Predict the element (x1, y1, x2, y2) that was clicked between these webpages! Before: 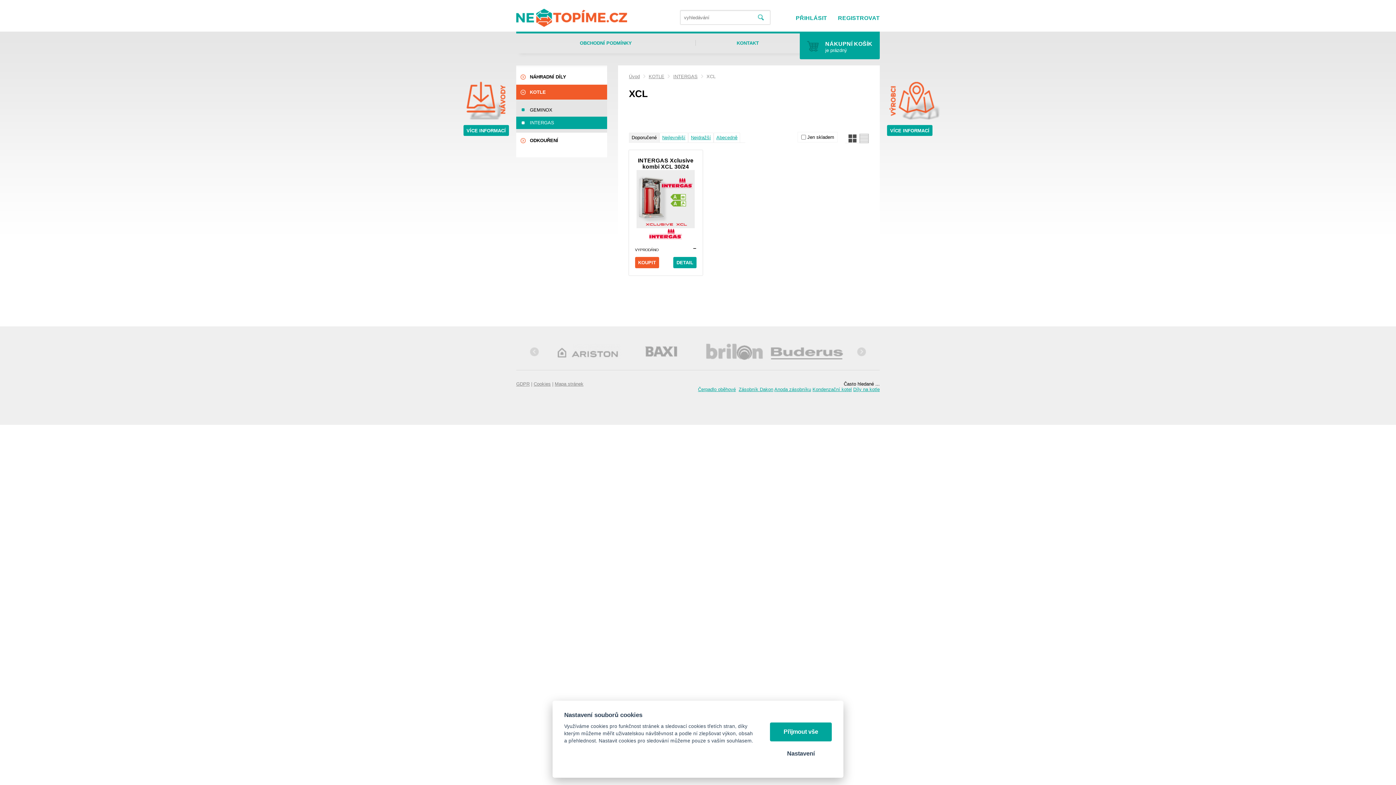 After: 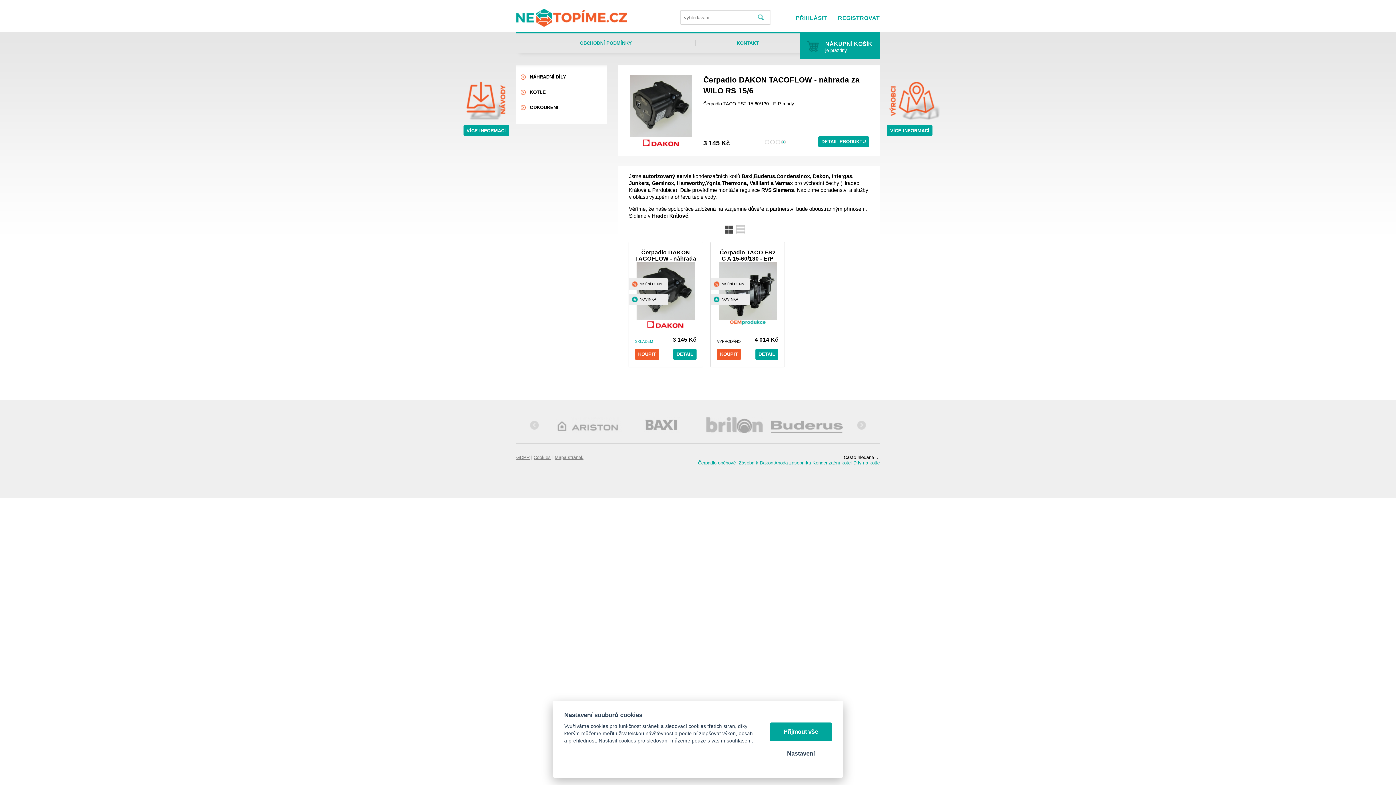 Action: bbox: (516, 8, 627, 28)